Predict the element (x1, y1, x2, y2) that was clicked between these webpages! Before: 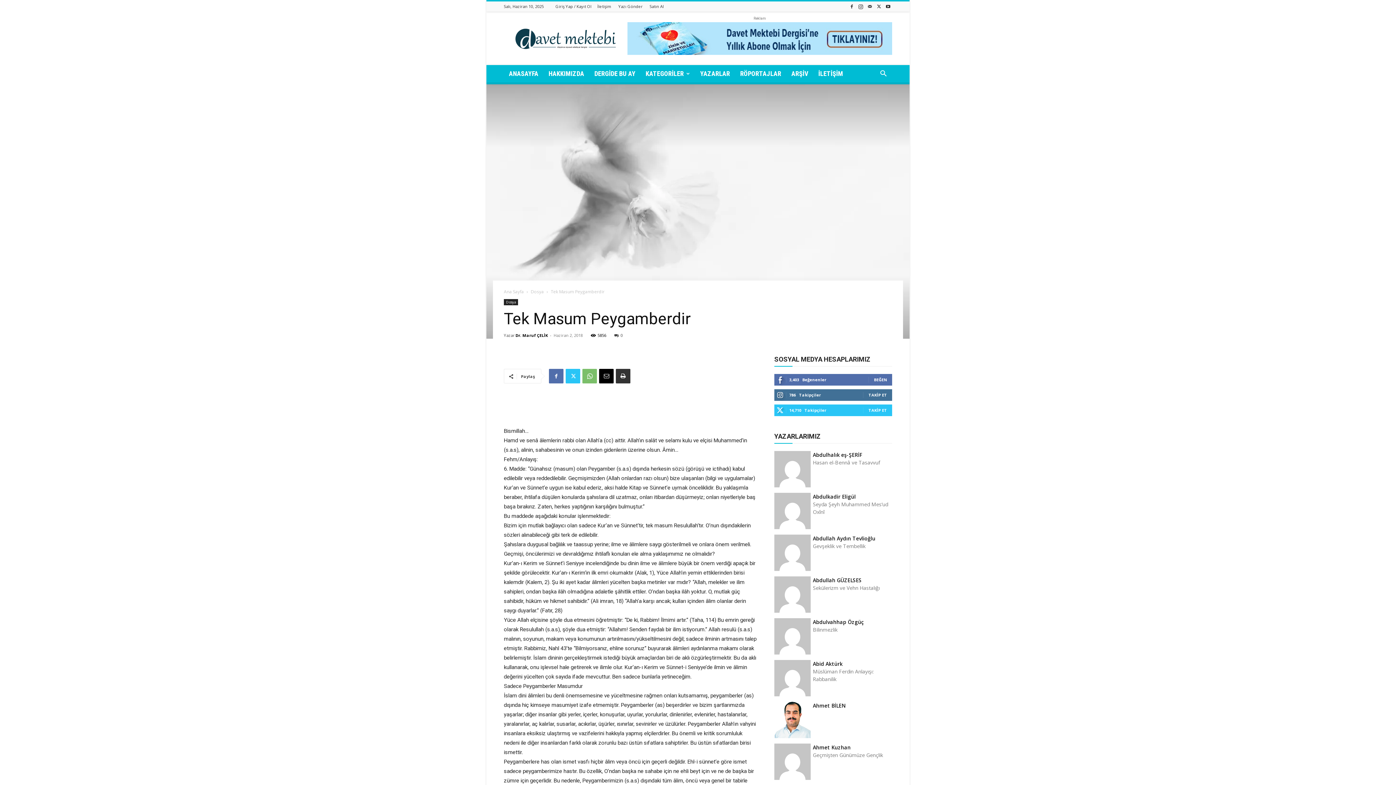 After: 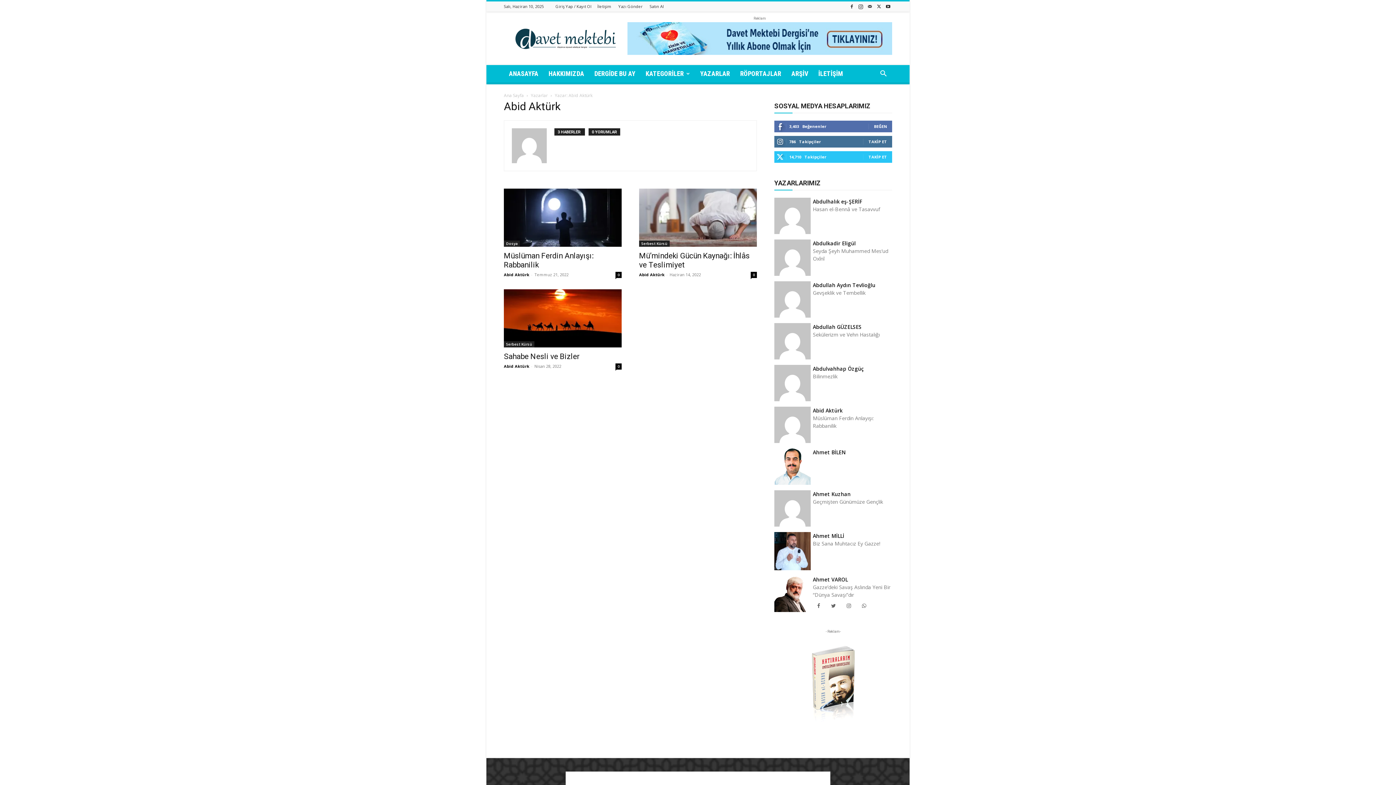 Action: label: Abid Aktürk bbox: (813, 660, 842, 667)